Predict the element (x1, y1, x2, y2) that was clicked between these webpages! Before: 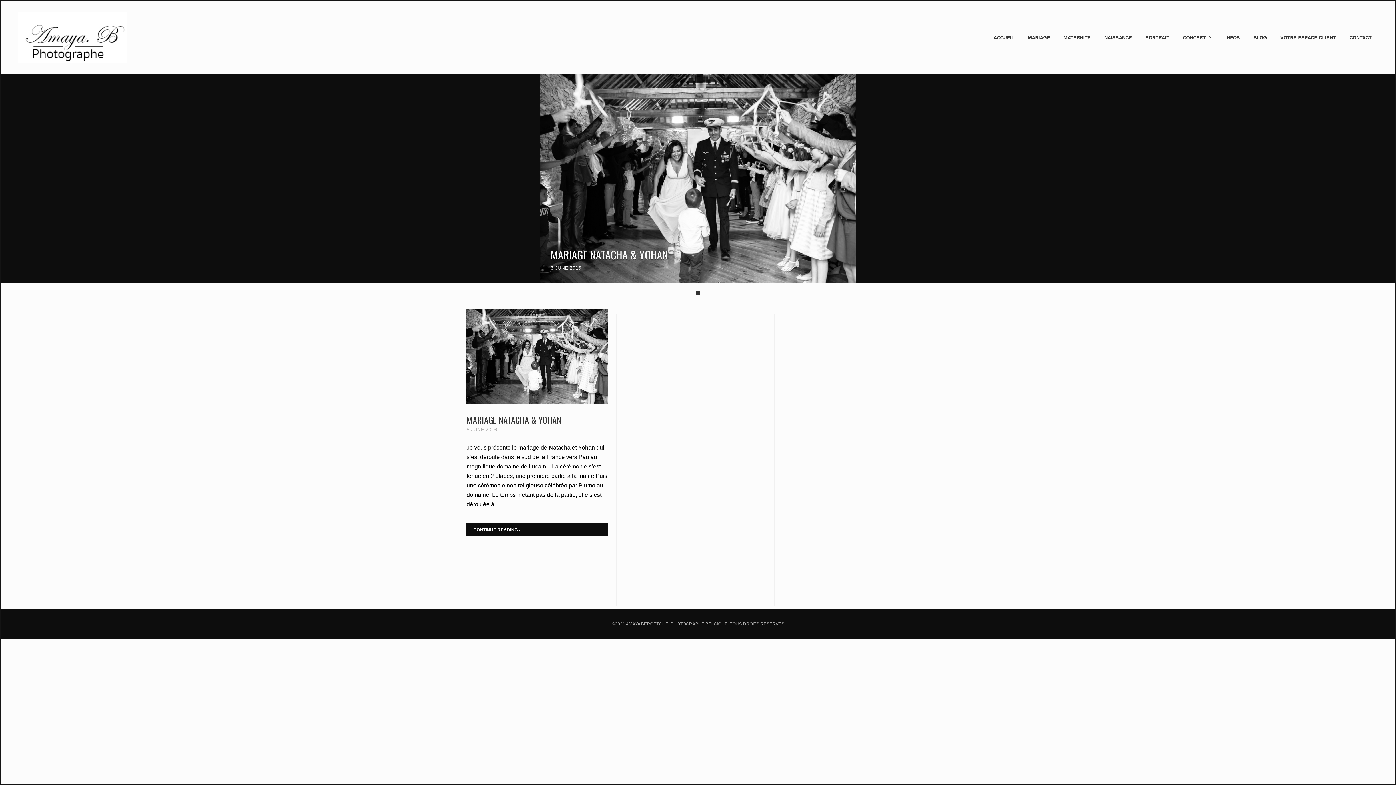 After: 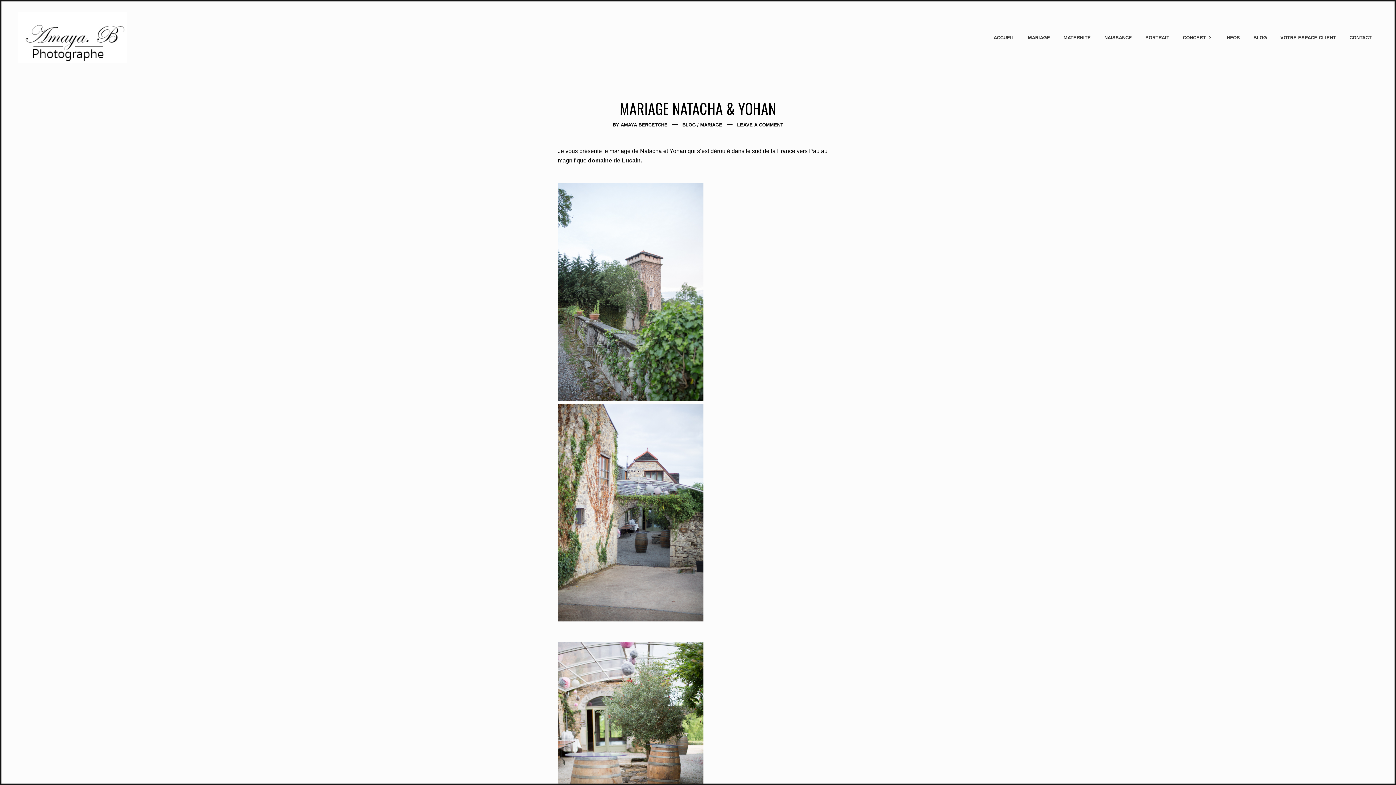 Action: bbox: (466, 413, 561, 426) label: MARIAGE NATACHA & YOHAN